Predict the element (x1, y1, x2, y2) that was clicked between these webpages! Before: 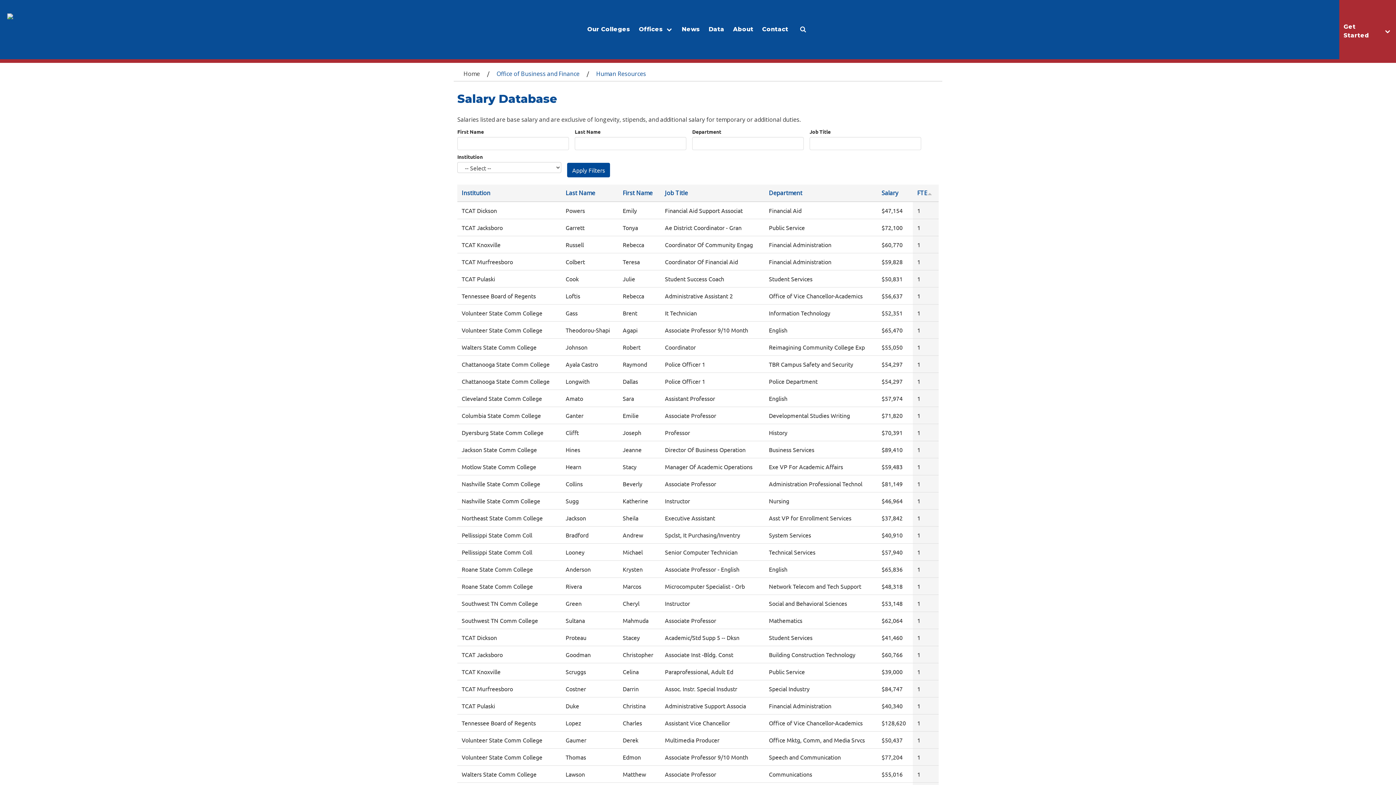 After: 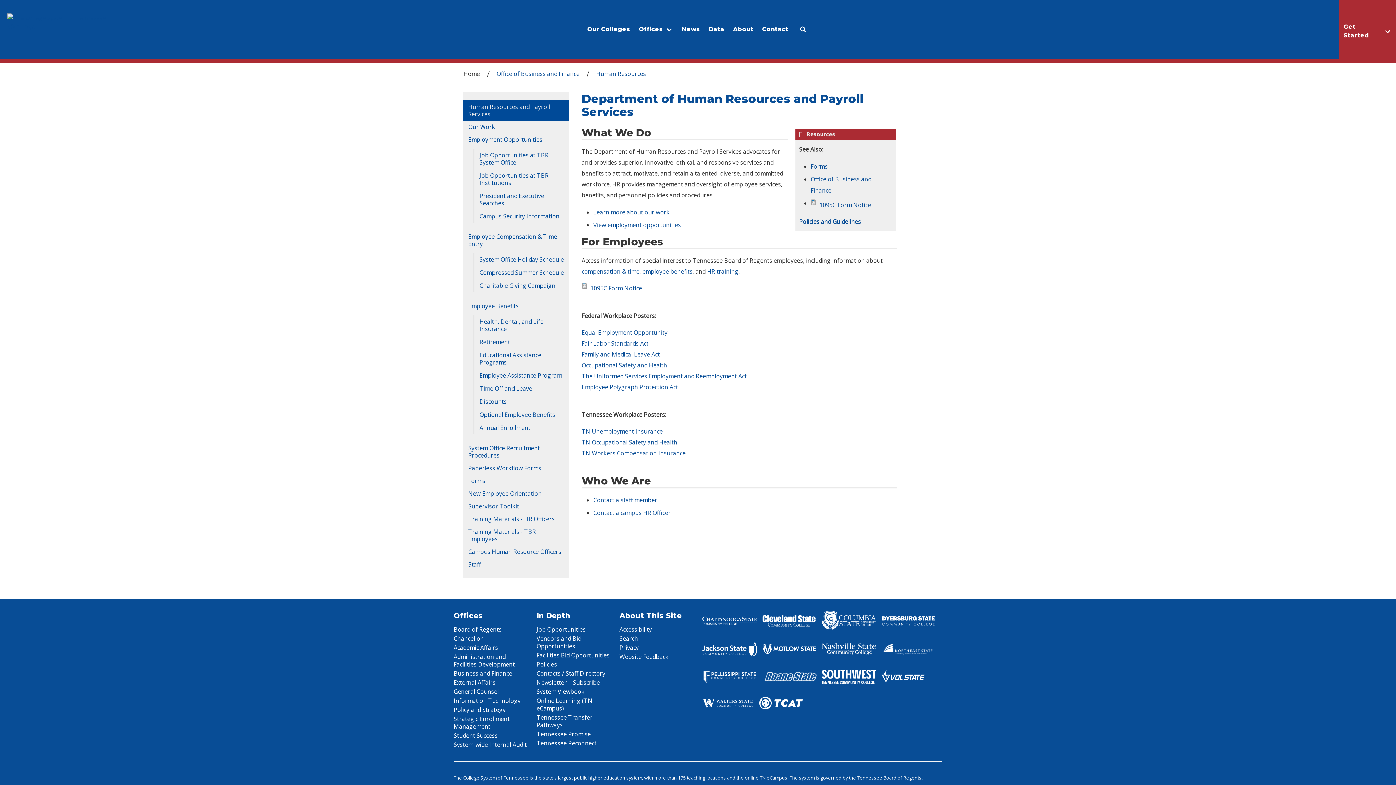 Action: bbox: (492, 69, 584, 78) label: Office of Business and Finance